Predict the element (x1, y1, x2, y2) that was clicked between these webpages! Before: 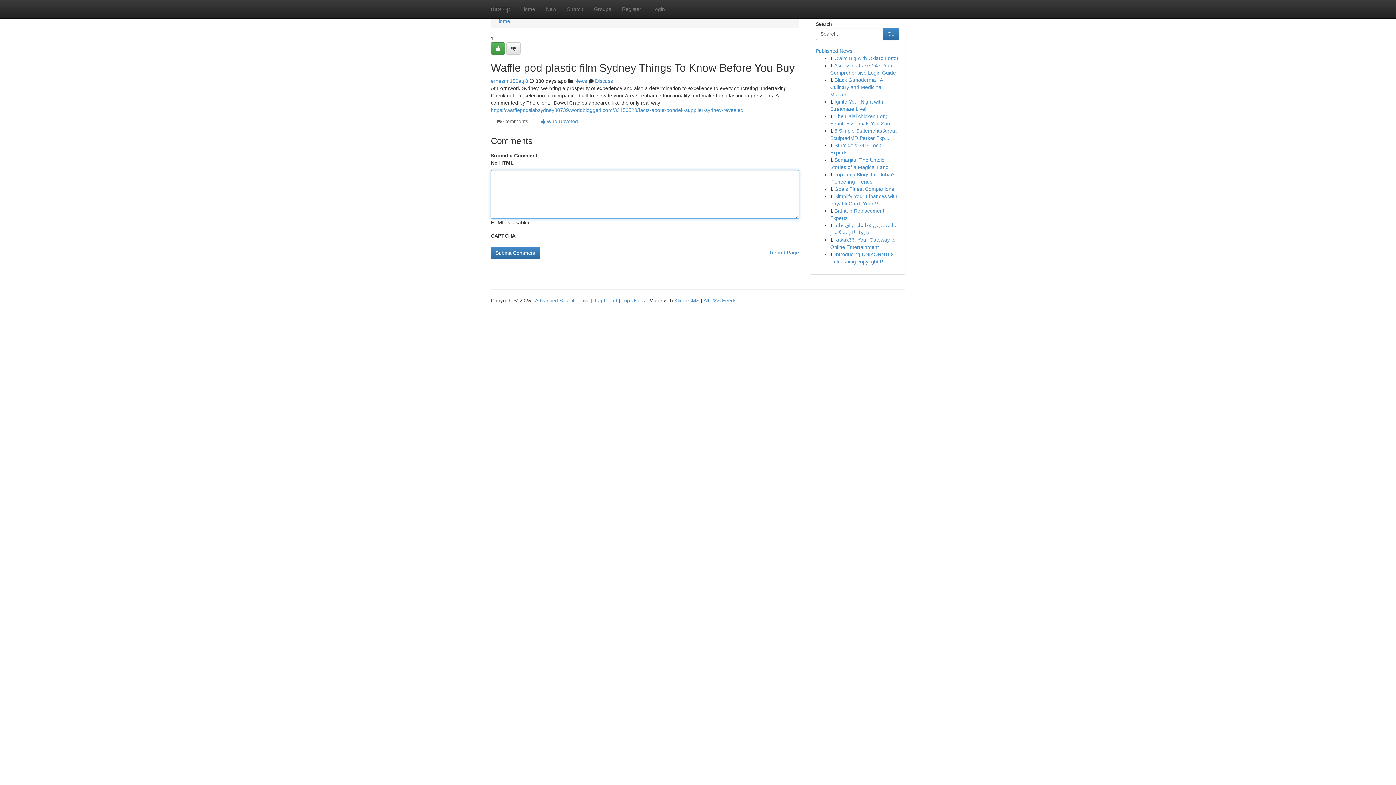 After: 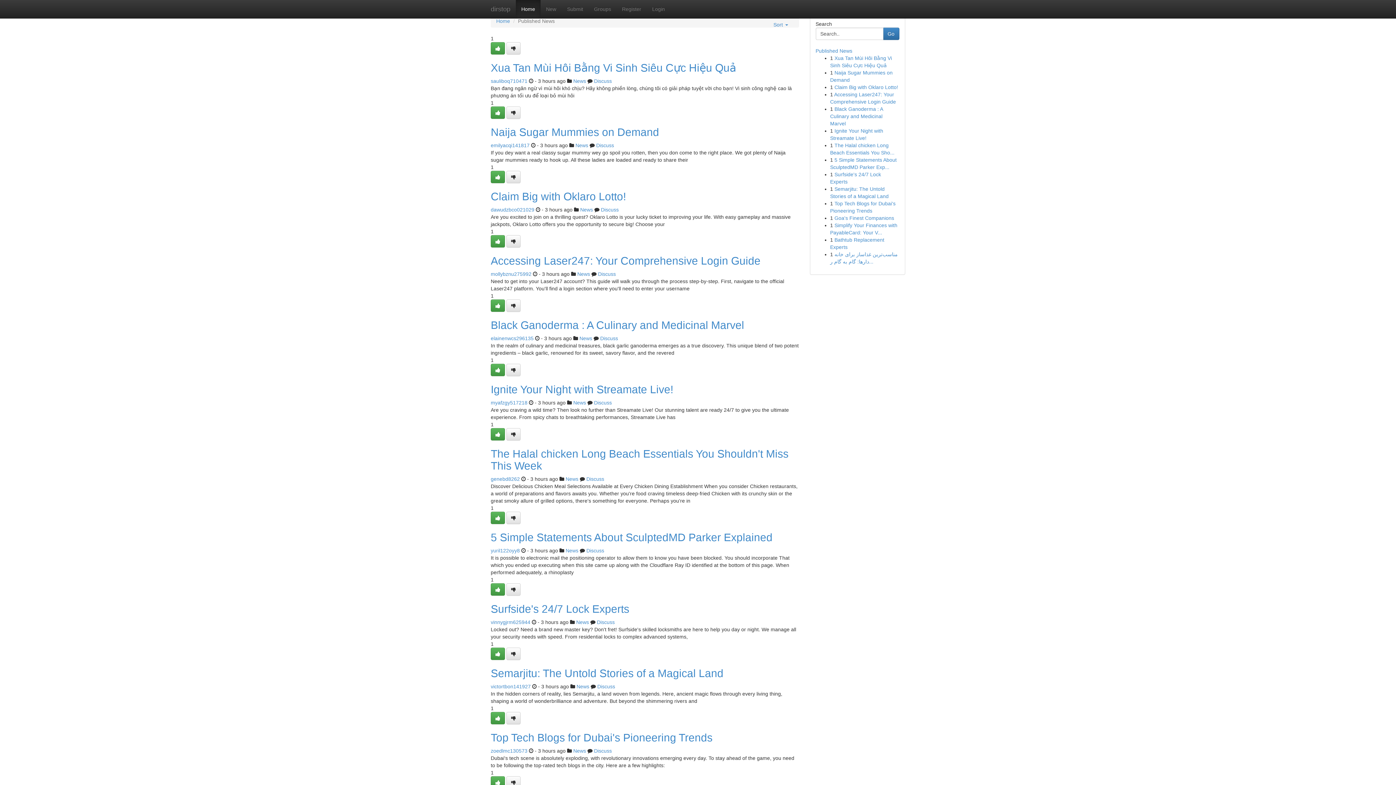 Action: label: Live bbox: (580, 297, 589, 303)